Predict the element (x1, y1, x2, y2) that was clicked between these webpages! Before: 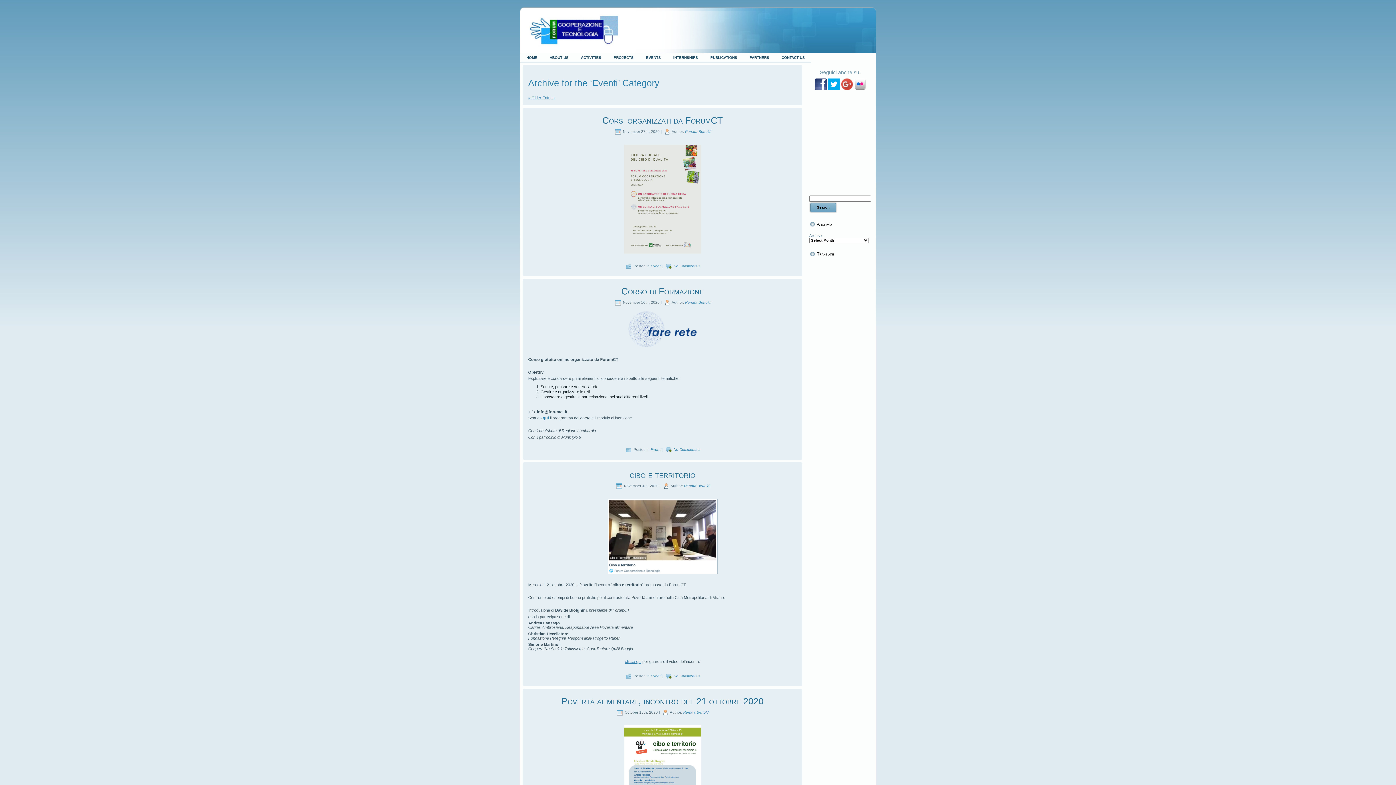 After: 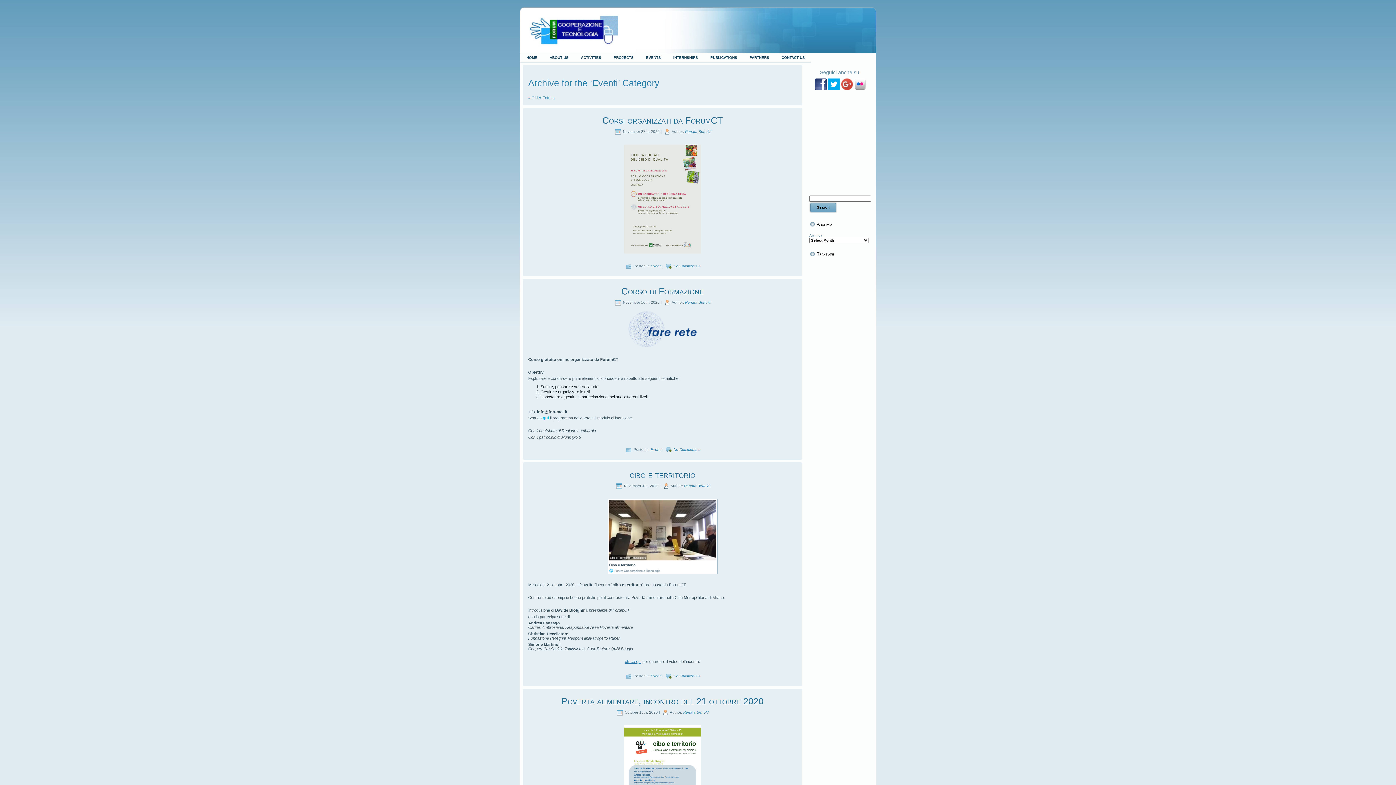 Action: bbox: (542, 416, 549, 420) label: qui